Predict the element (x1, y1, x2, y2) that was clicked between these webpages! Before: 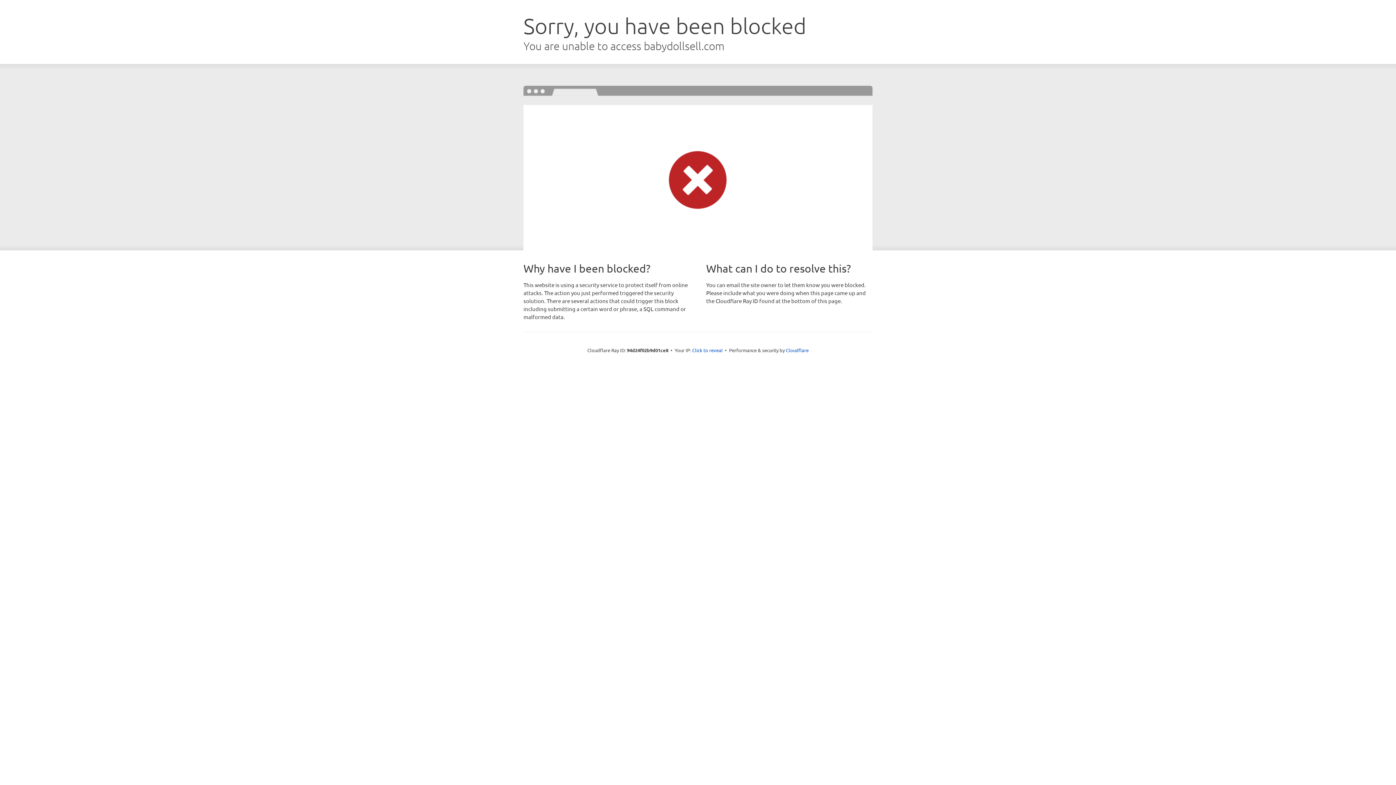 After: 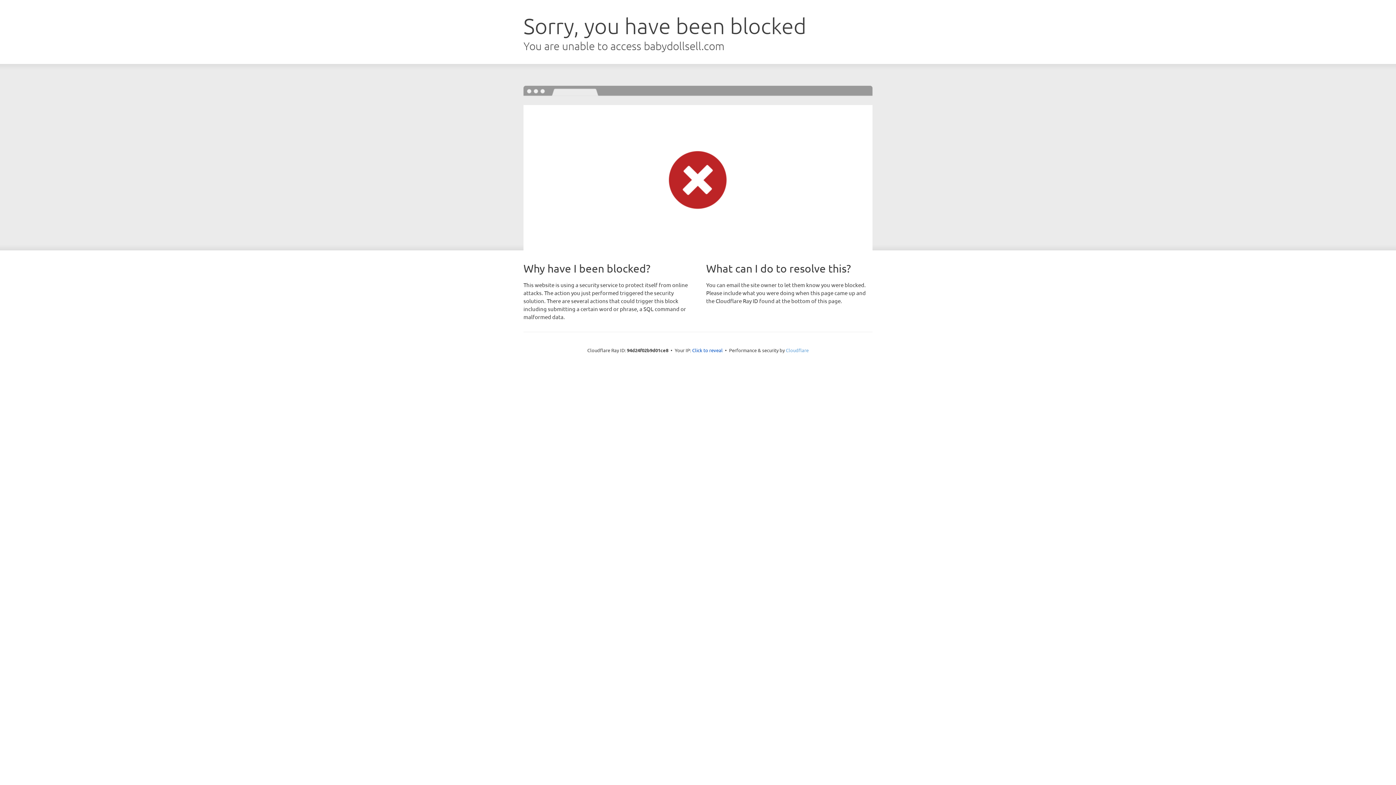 Action: label: Cloudflare bbox: (786, 347, 808, 353)